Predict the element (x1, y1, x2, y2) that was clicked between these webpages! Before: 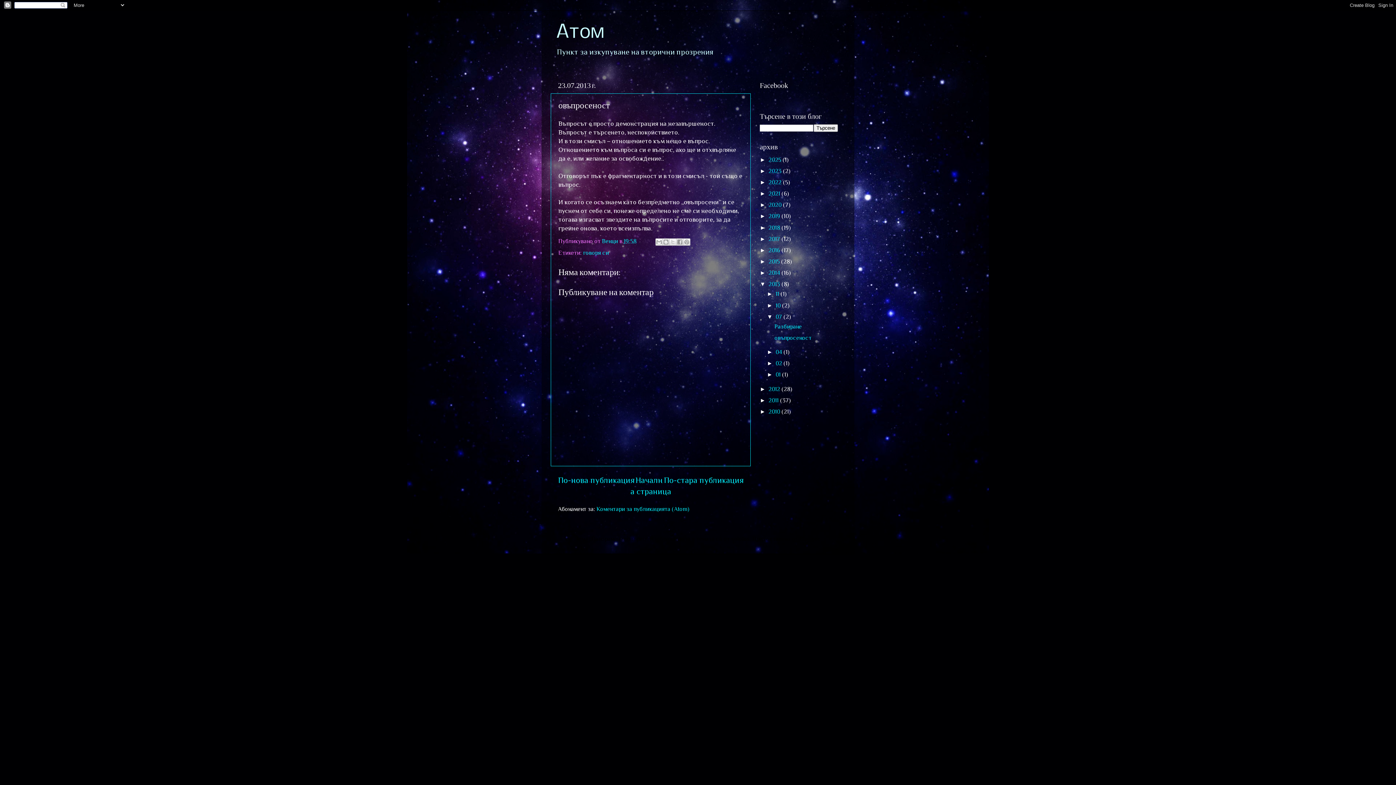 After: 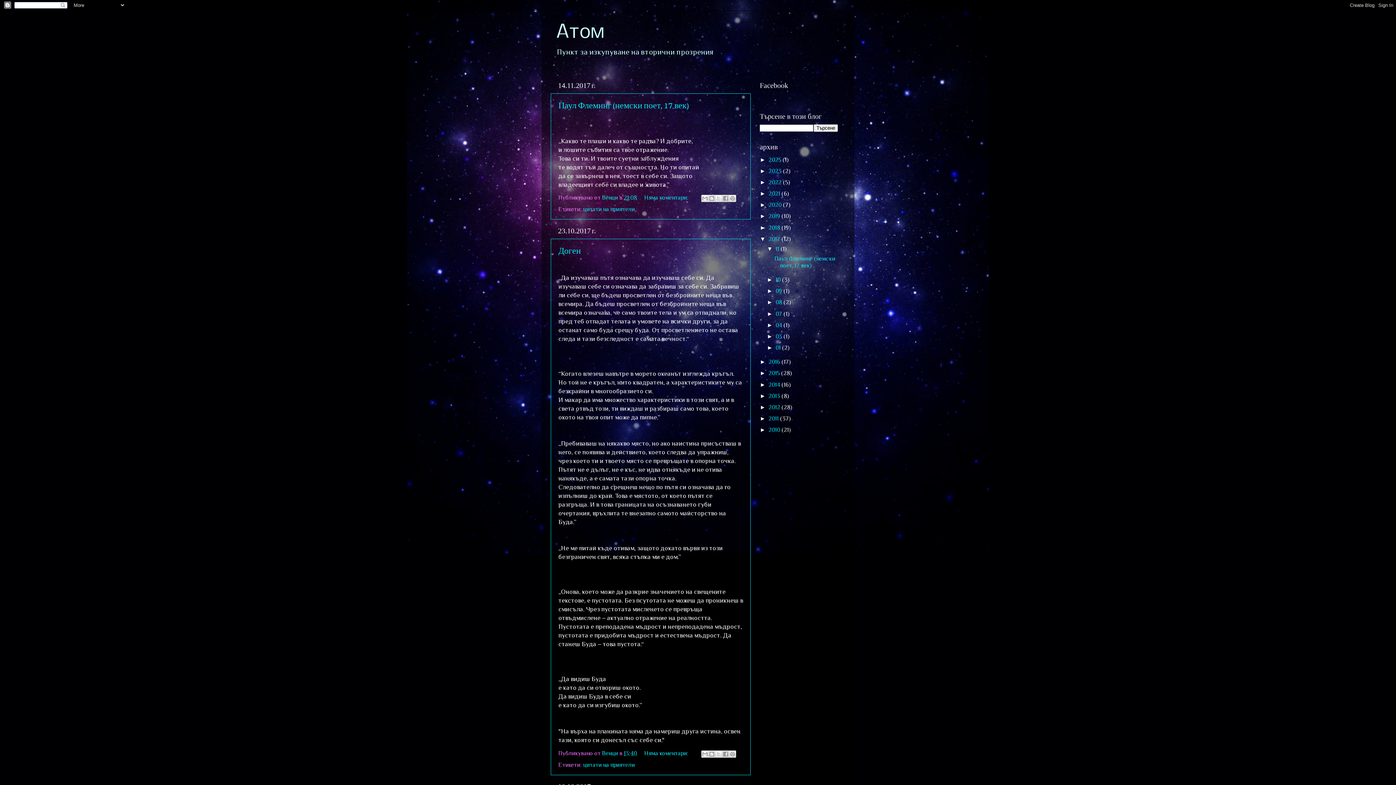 Action: bbox: (768, 235, 781, 242) label: 2017 